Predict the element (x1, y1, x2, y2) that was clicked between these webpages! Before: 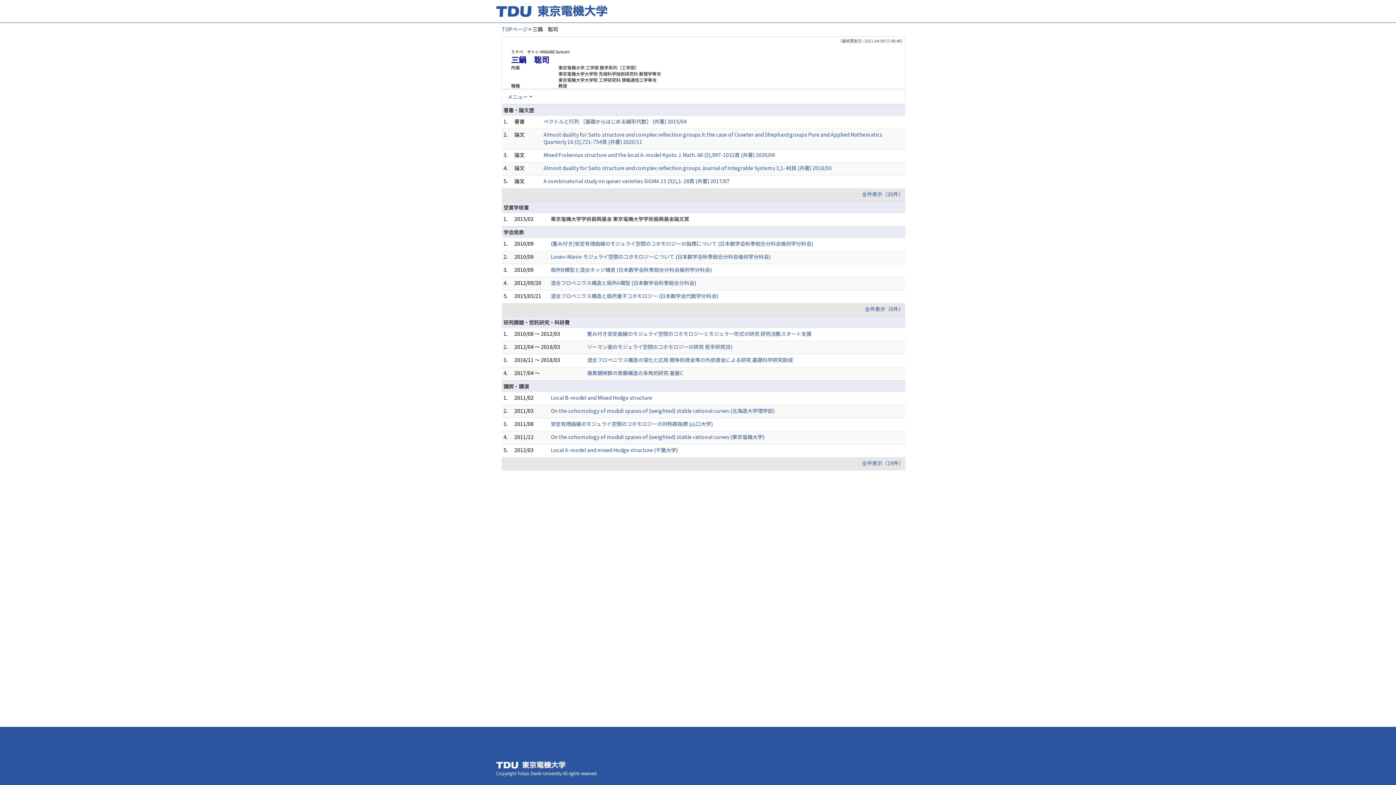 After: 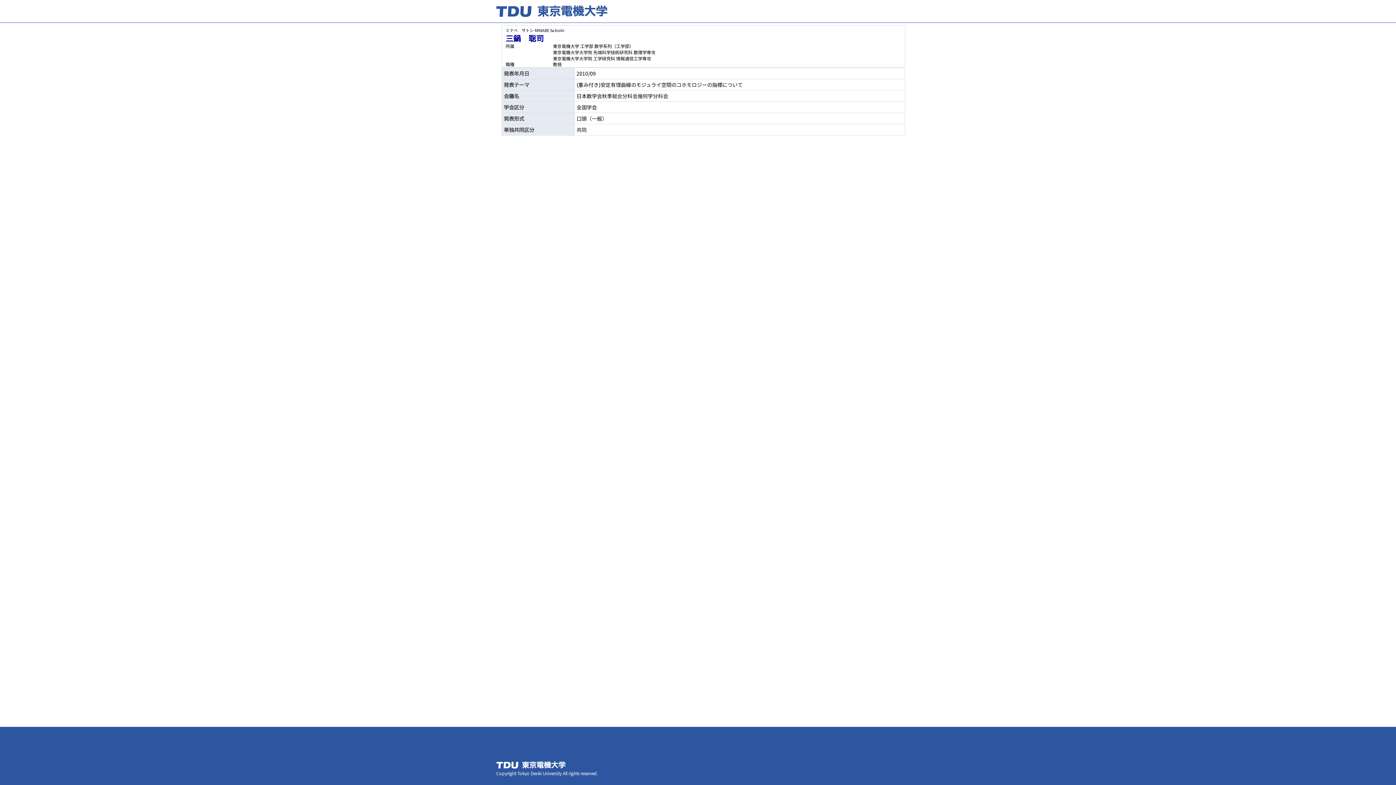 Action: bbox: (550, 240, 813, 247) label: (重み付き)安定有理曲線のモジュライ空間のコホモロジーの指標について (日本数学会秋季総合分科会幾何学分科会)